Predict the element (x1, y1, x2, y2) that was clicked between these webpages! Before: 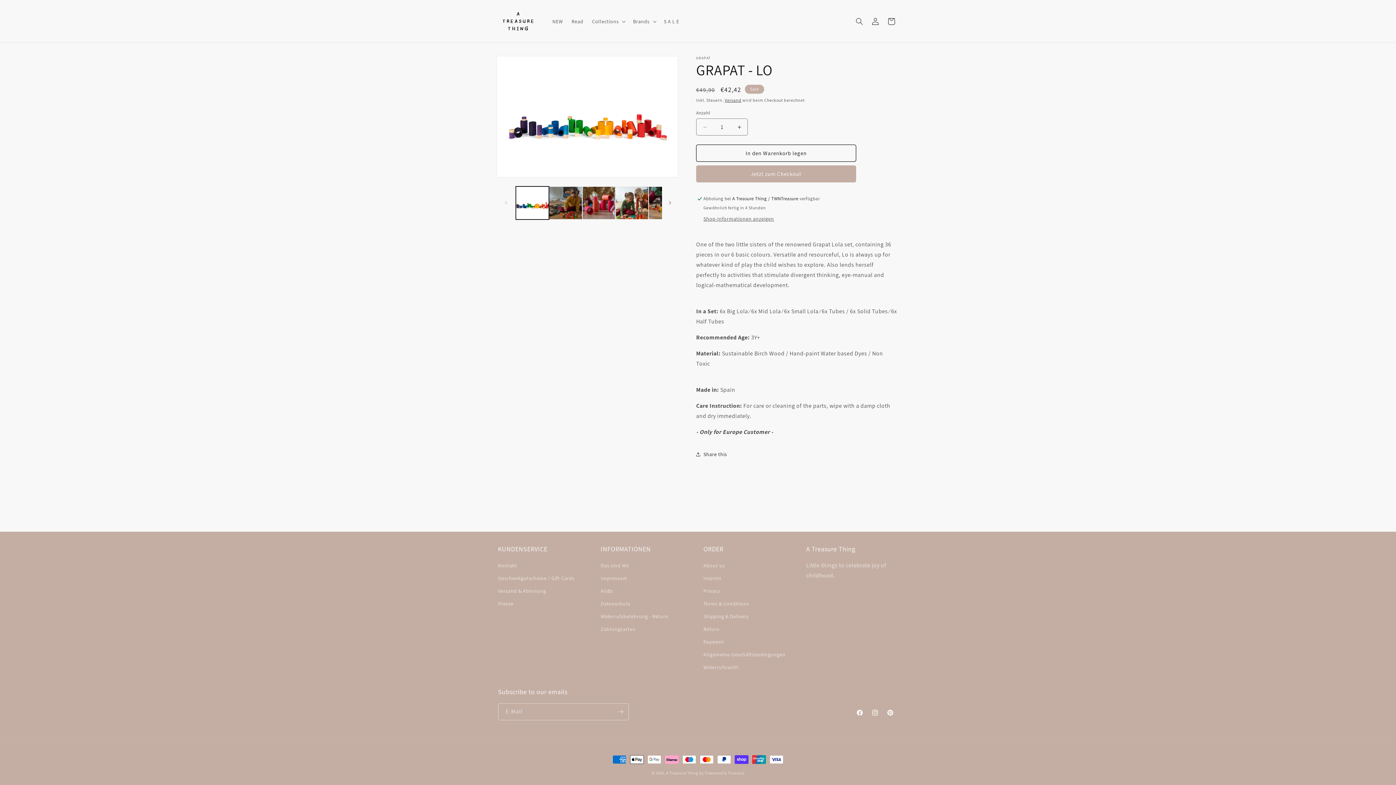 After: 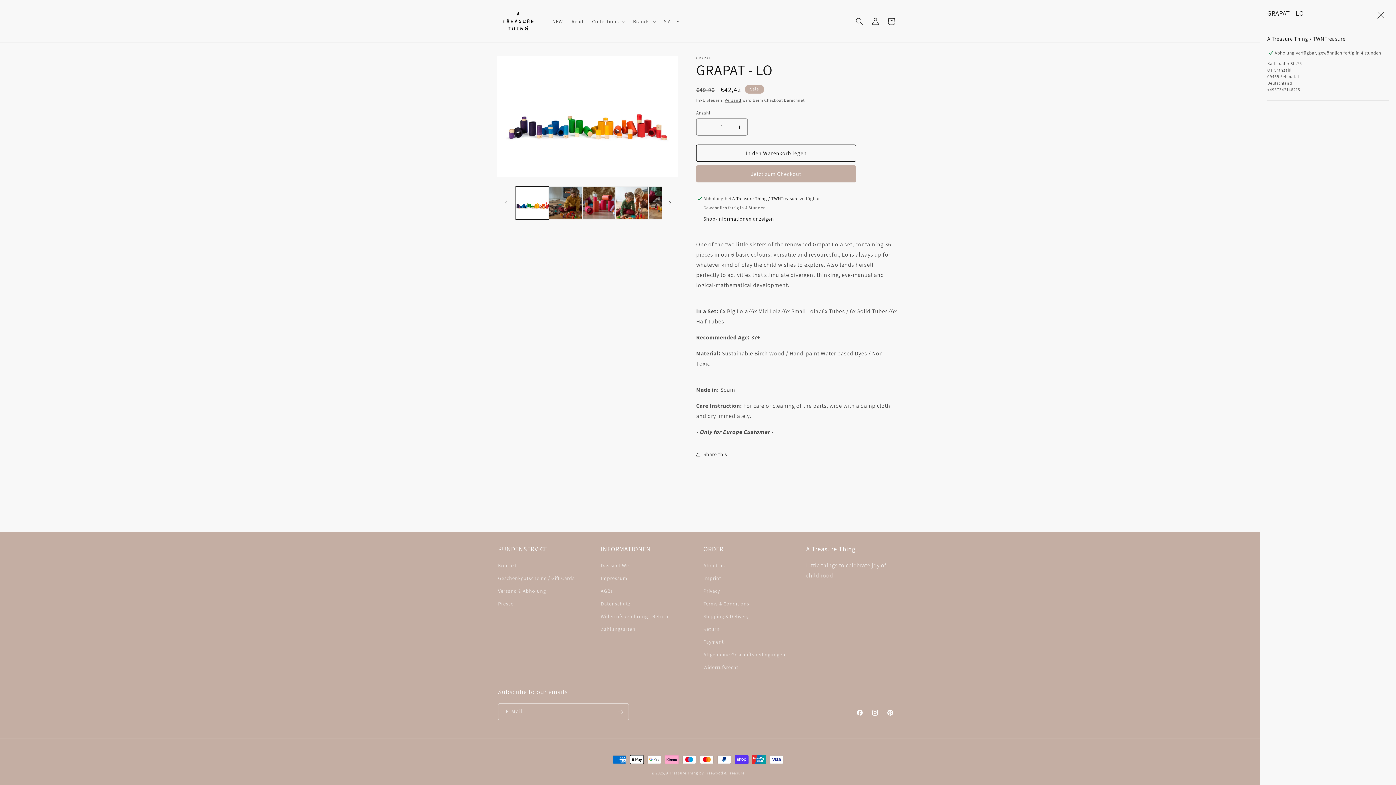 Action: label: Shop-Informationen anzeigen bbox: (703, 215, 774, 222)